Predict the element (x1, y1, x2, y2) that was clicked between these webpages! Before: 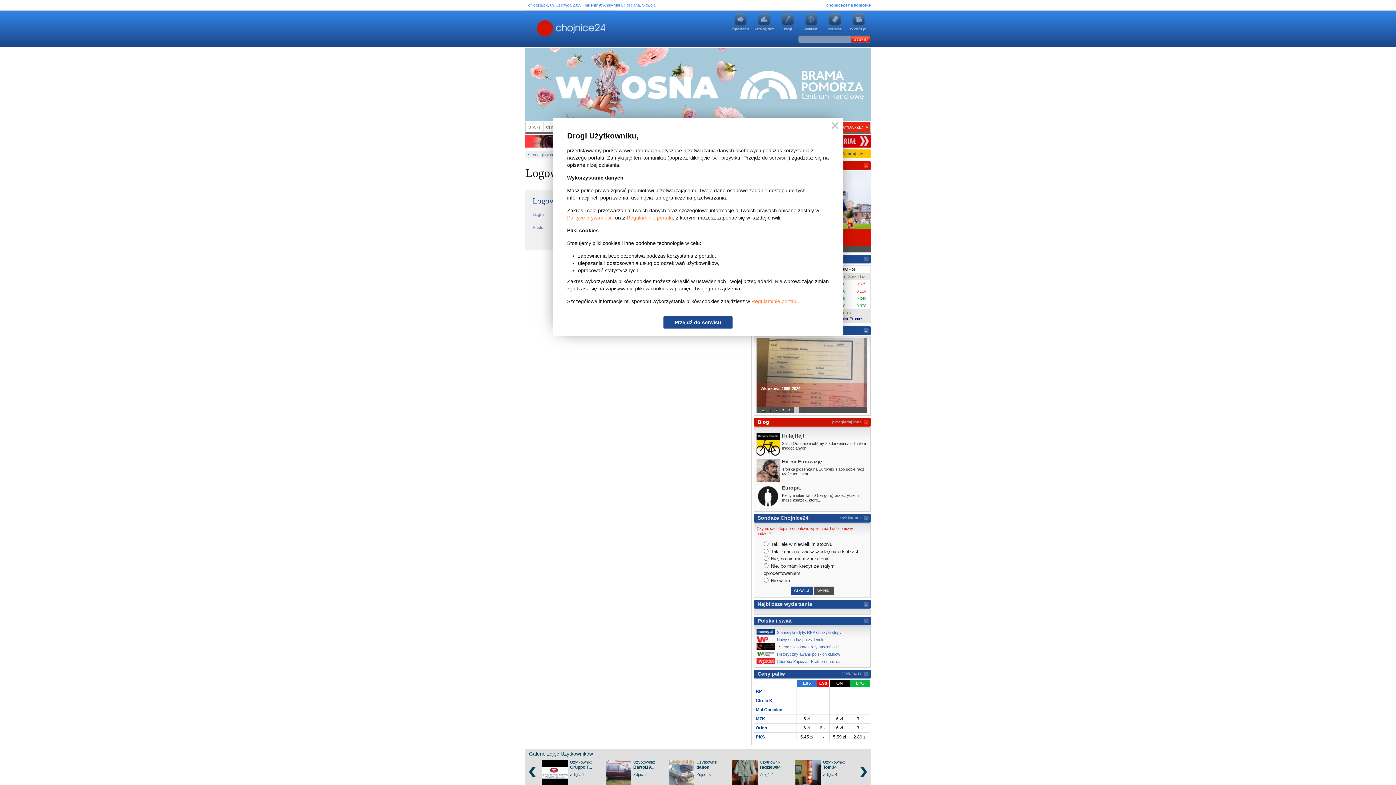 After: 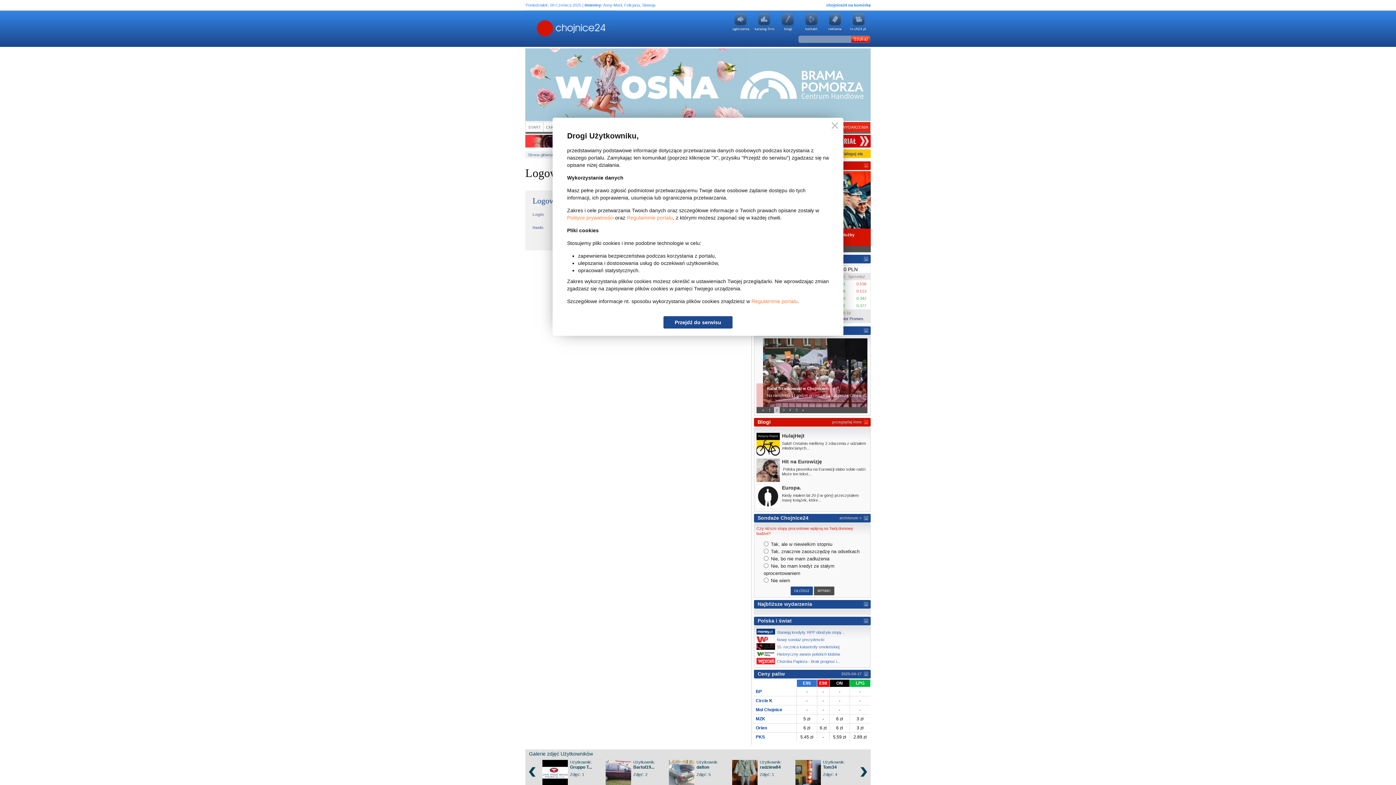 Action: bbox: (756, 432, 780, 456)